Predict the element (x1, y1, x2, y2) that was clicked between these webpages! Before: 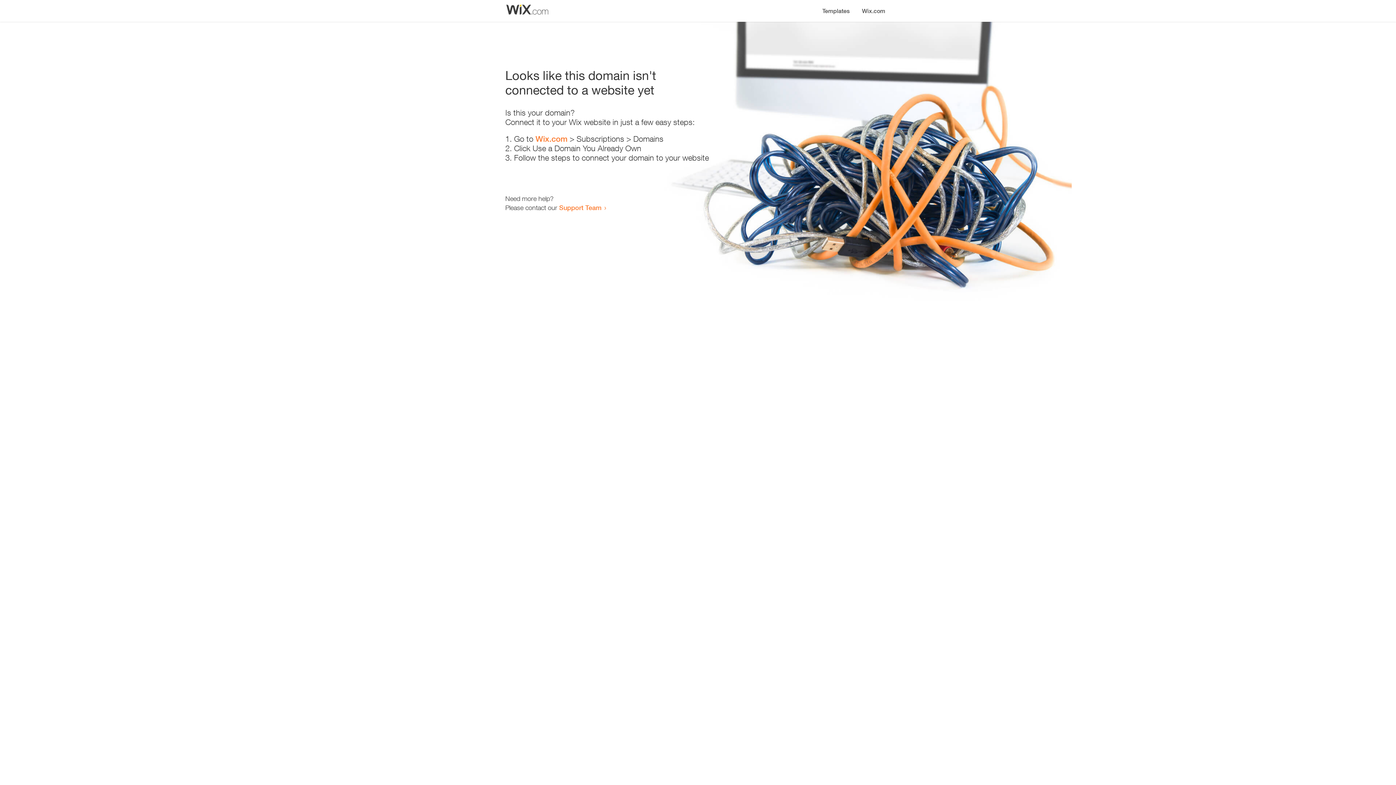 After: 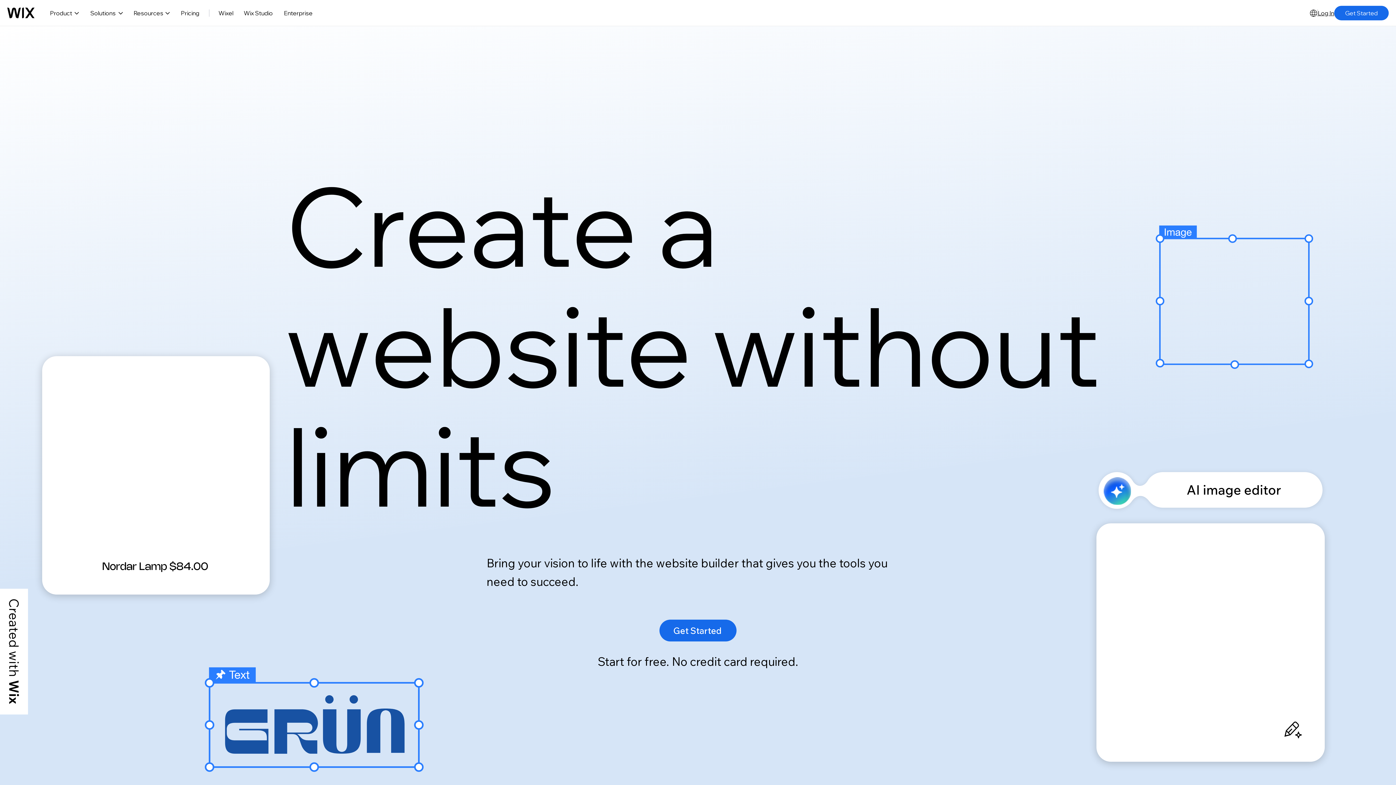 Action: bbox: (535, 134, 567, 143) label: Wix.com